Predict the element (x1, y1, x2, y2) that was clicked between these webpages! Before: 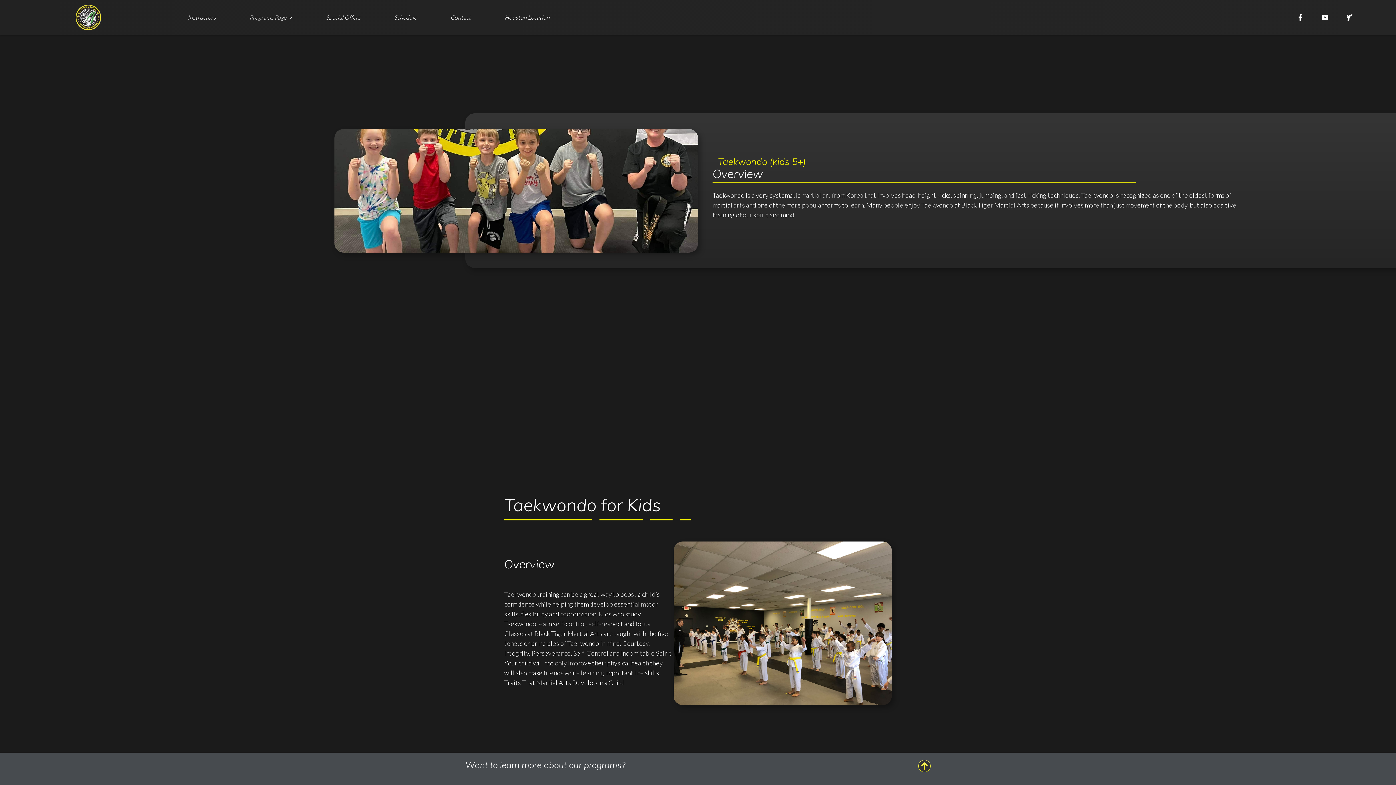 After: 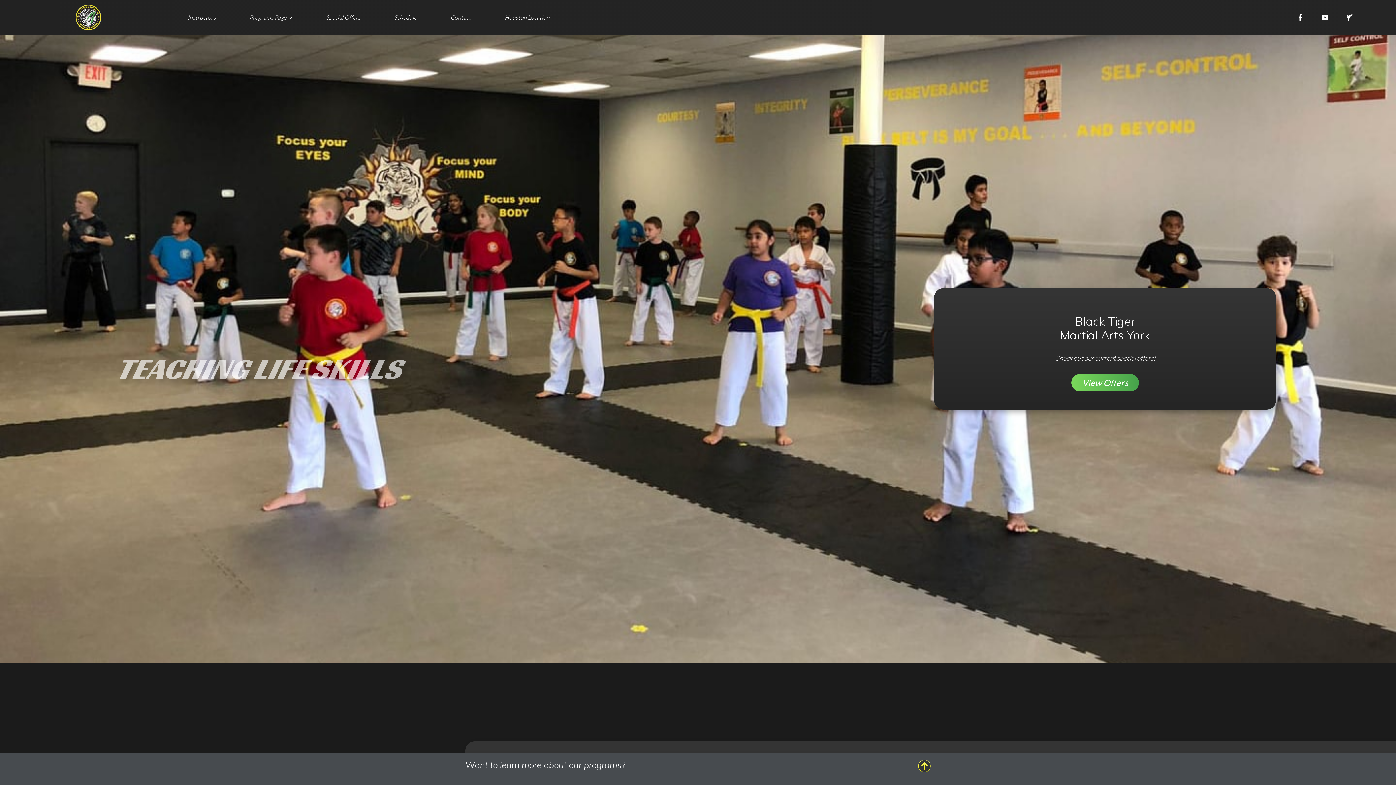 Action: bbox: (75, 2, 101, 32)